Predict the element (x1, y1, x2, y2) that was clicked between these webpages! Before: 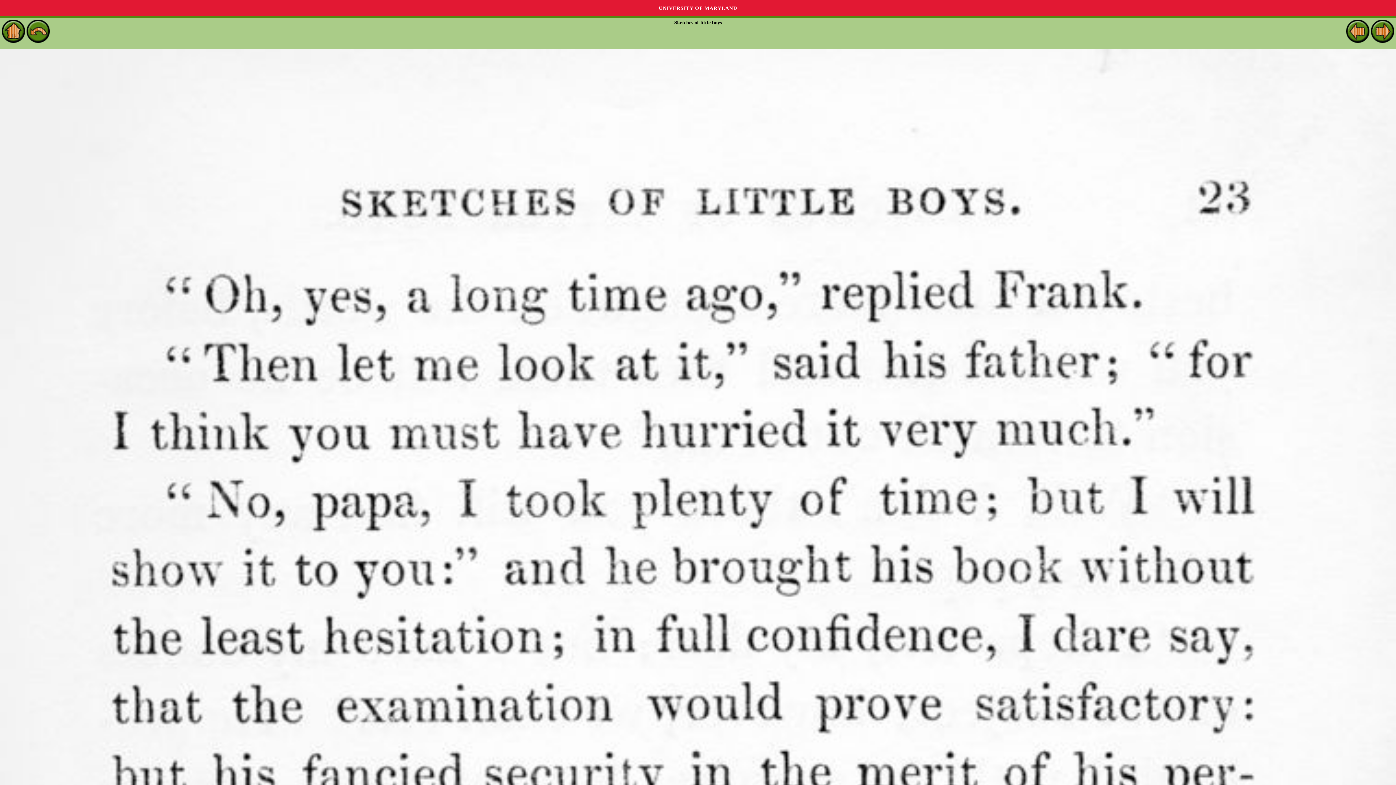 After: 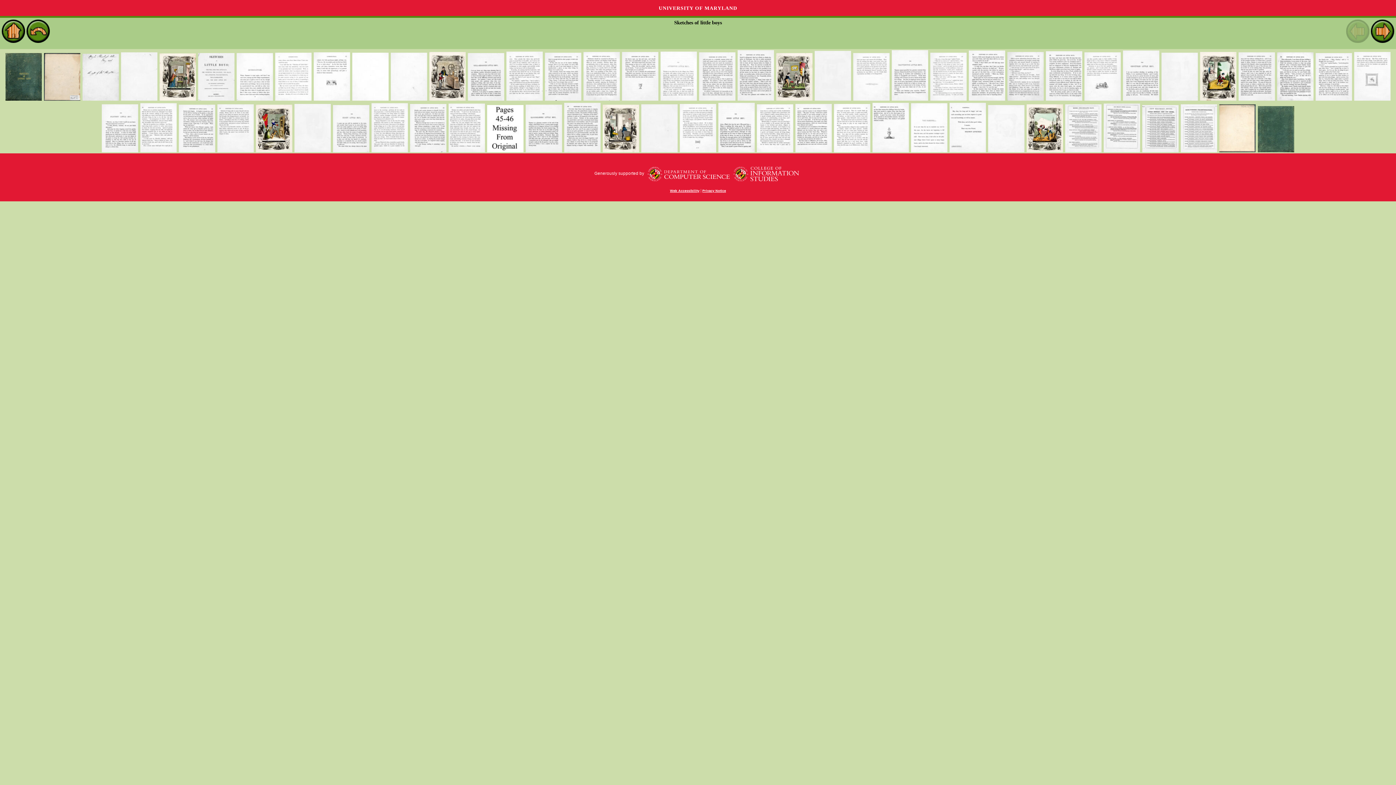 Action: bbox: (26, 37, 49, 42)